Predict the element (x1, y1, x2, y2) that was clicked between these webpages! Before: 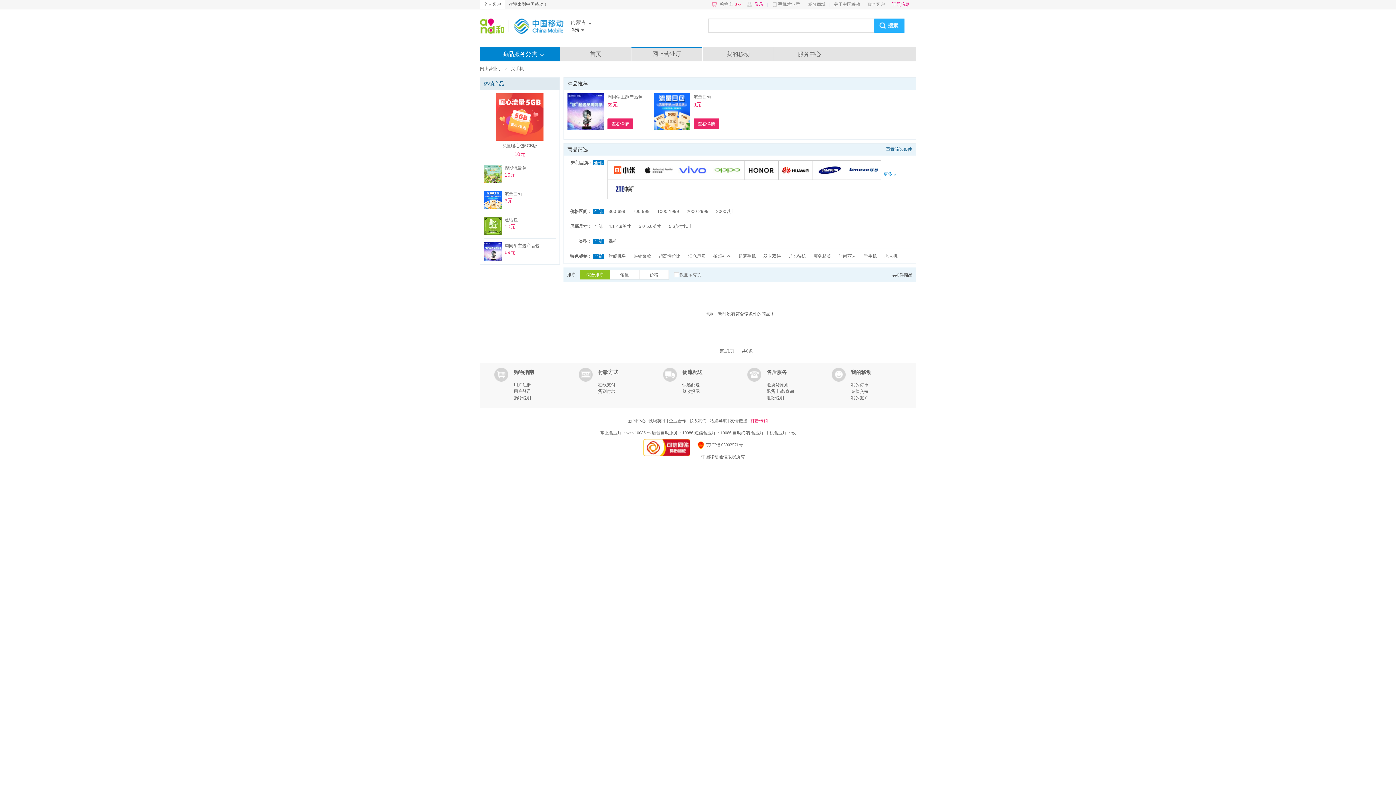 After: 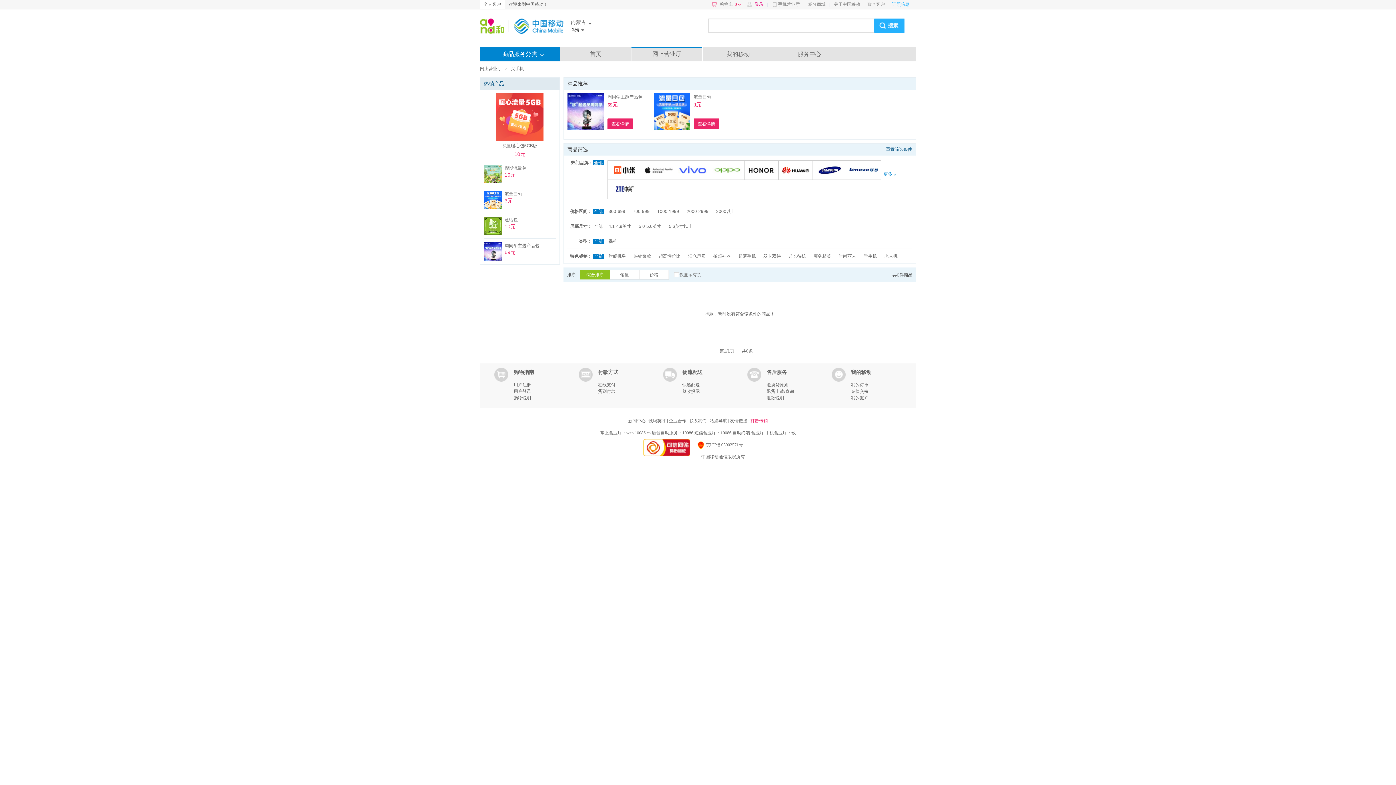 Action: label: 证照信息 bbox: (888, 0, 913, 9)